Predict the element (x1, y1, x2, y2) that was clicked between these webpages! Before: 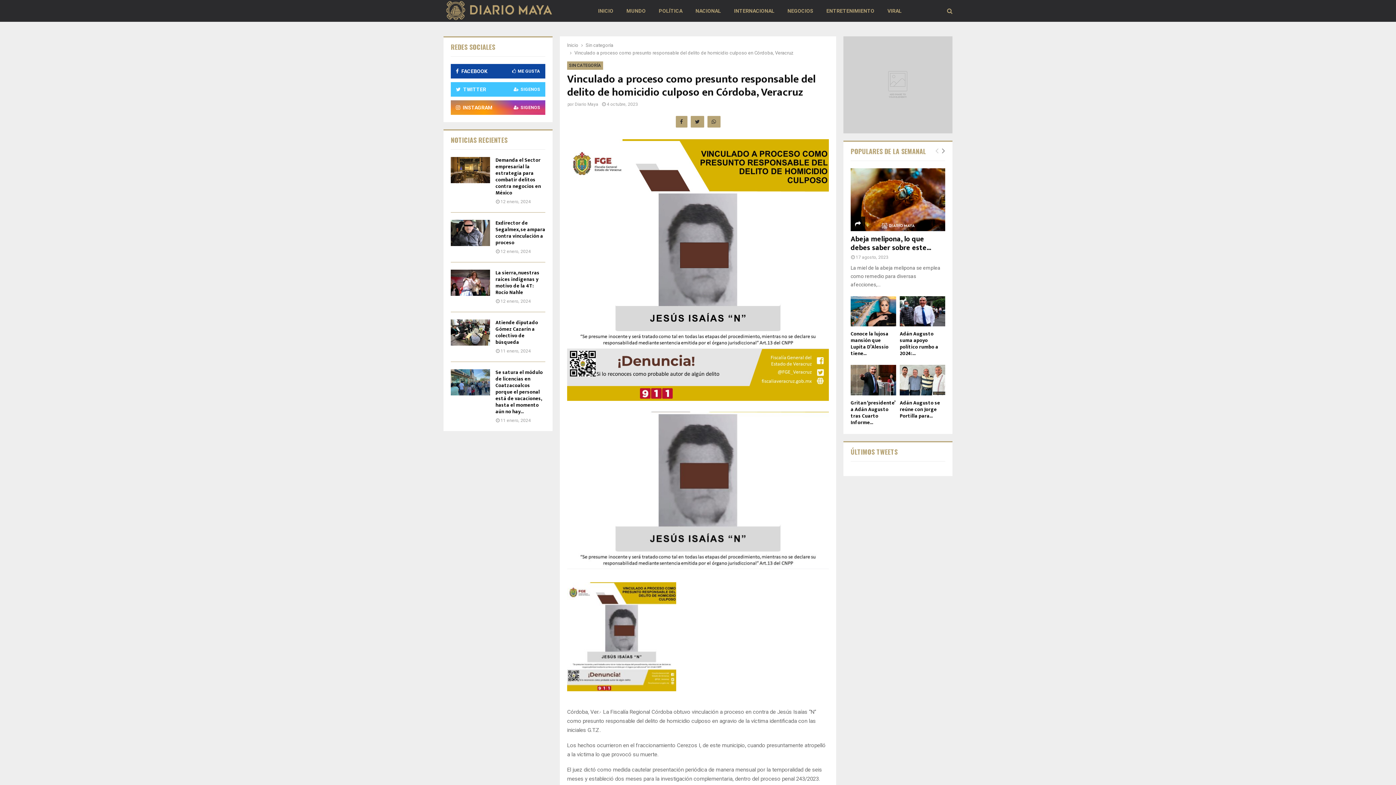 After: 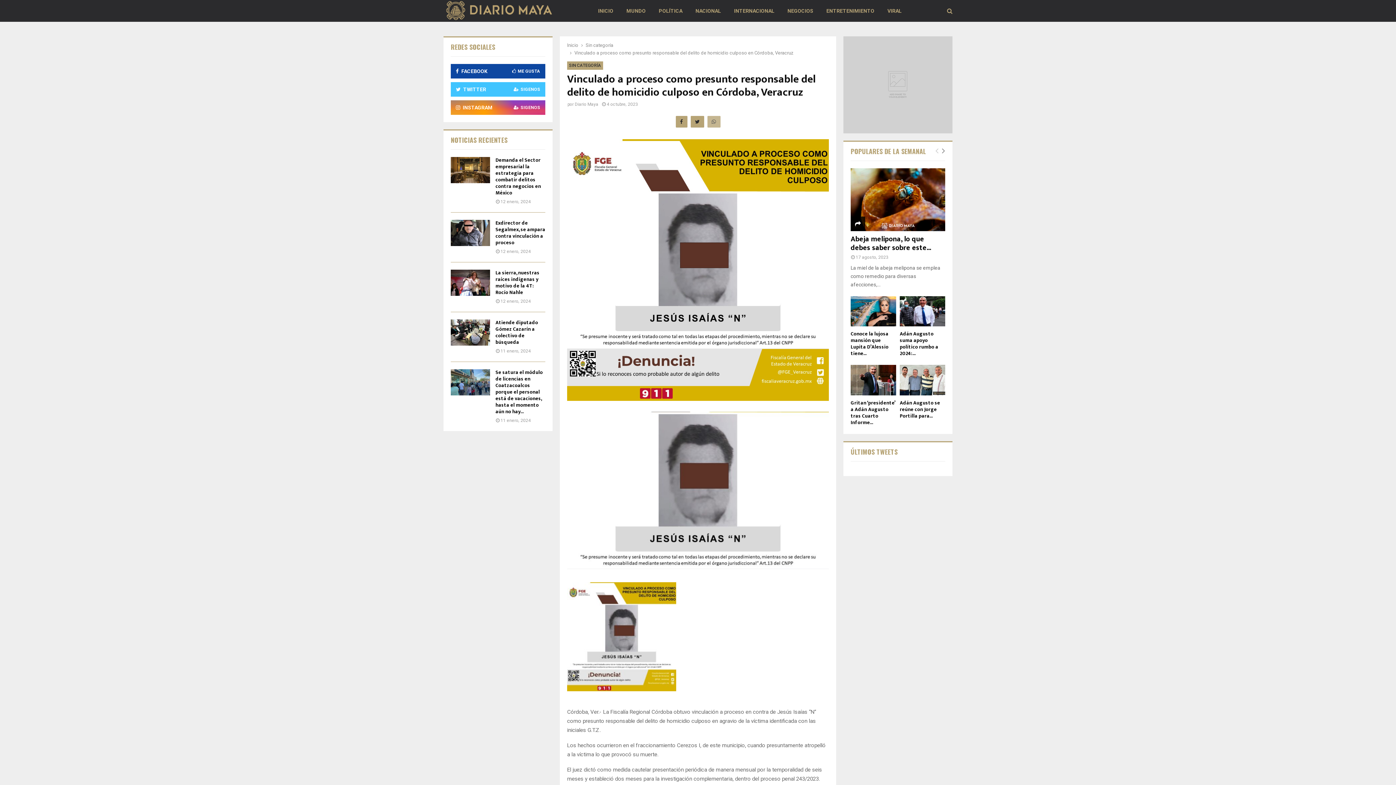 Action: bbox: (707, 116, 720, 127)